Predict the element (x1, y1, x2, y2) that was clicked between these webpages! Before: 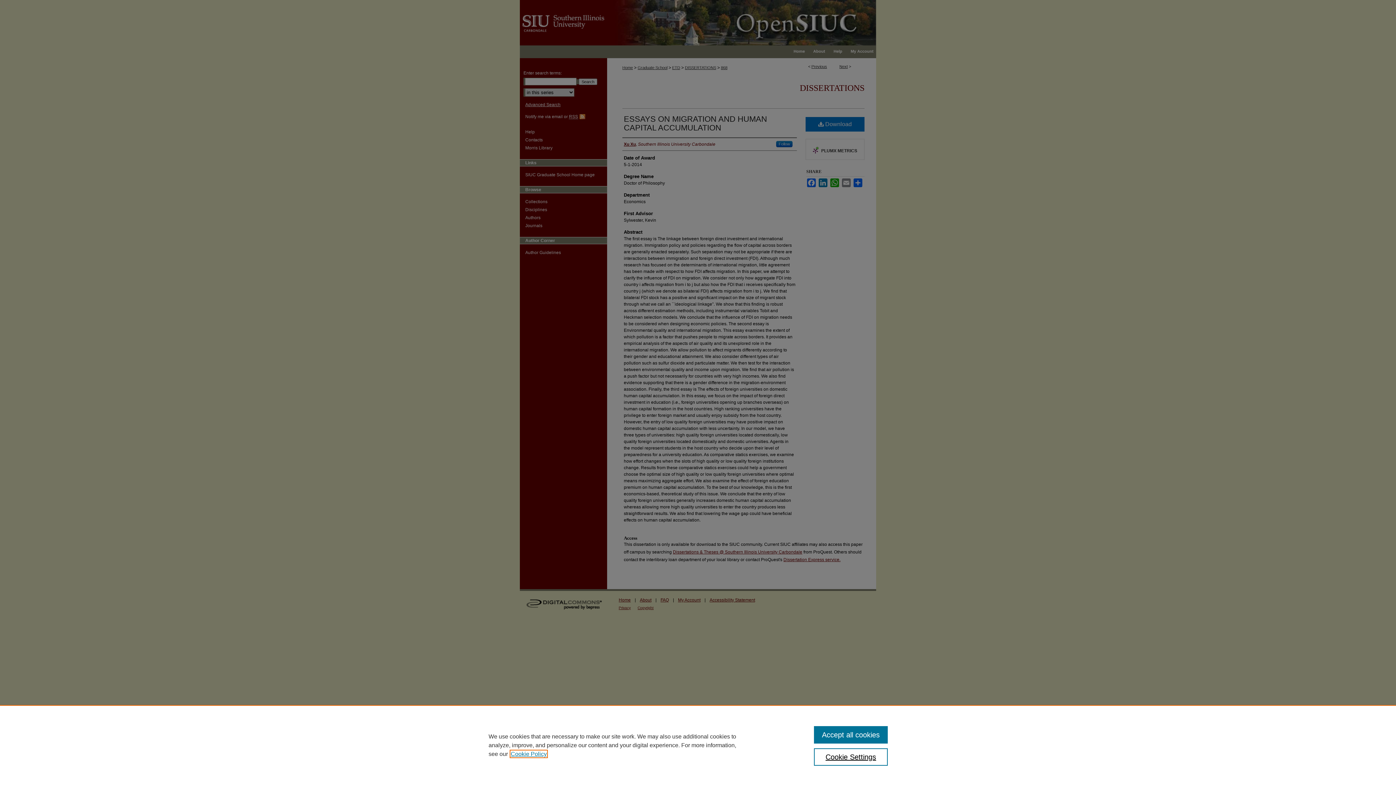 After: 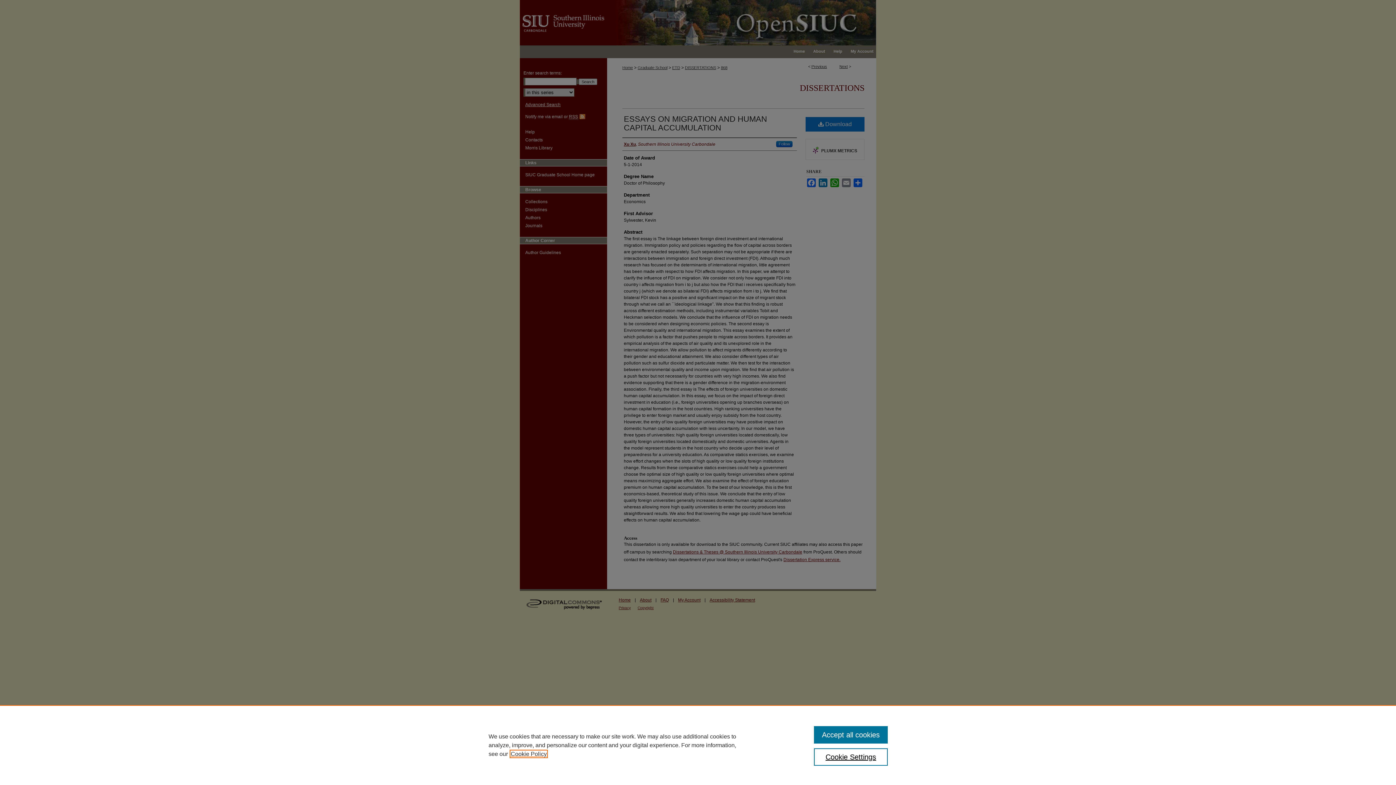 Action: label: , opens in a new tab bbox: (510, 751, 546, 757)